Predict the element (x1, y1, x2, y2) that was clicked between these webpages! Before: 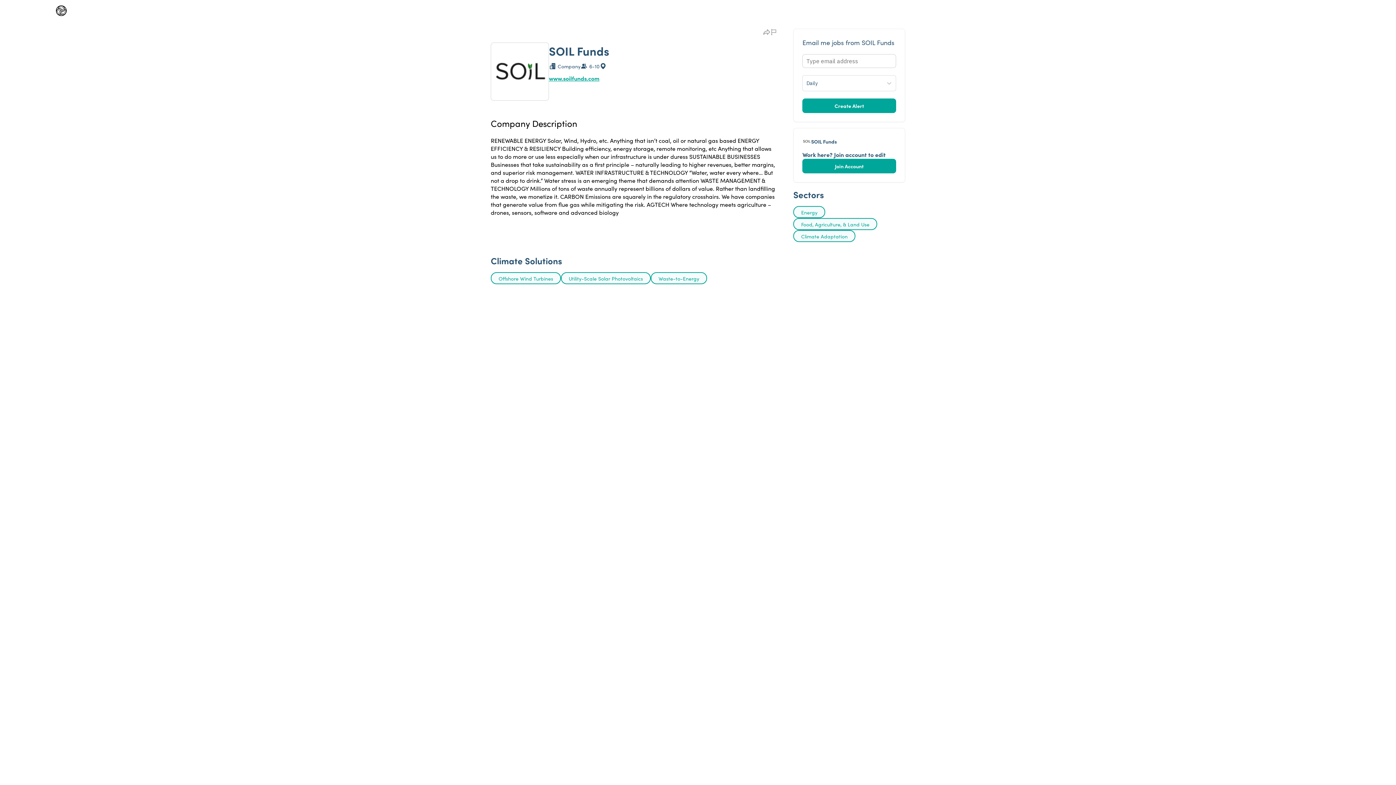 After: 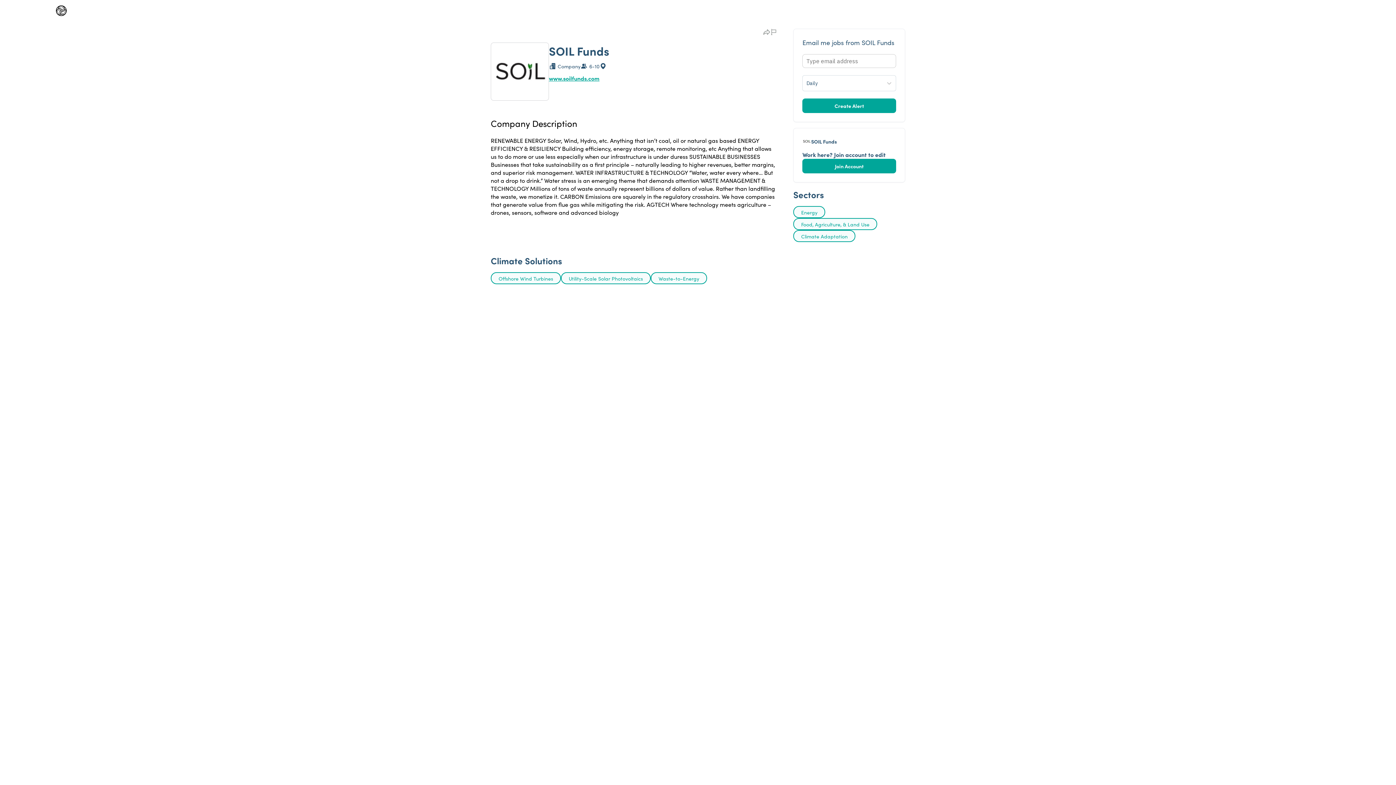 Action: label: www.soilfunds.com bbox: (549, 74, 599, 82)